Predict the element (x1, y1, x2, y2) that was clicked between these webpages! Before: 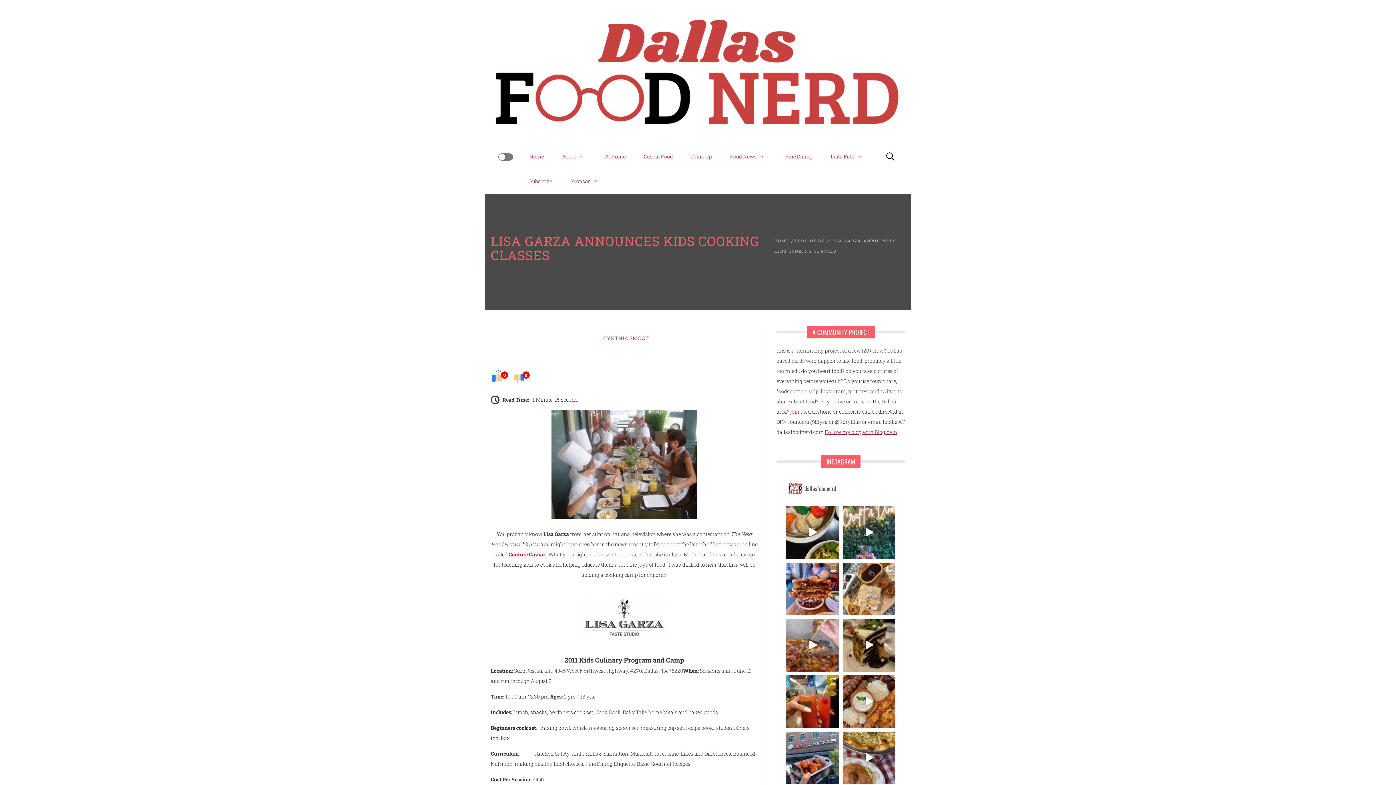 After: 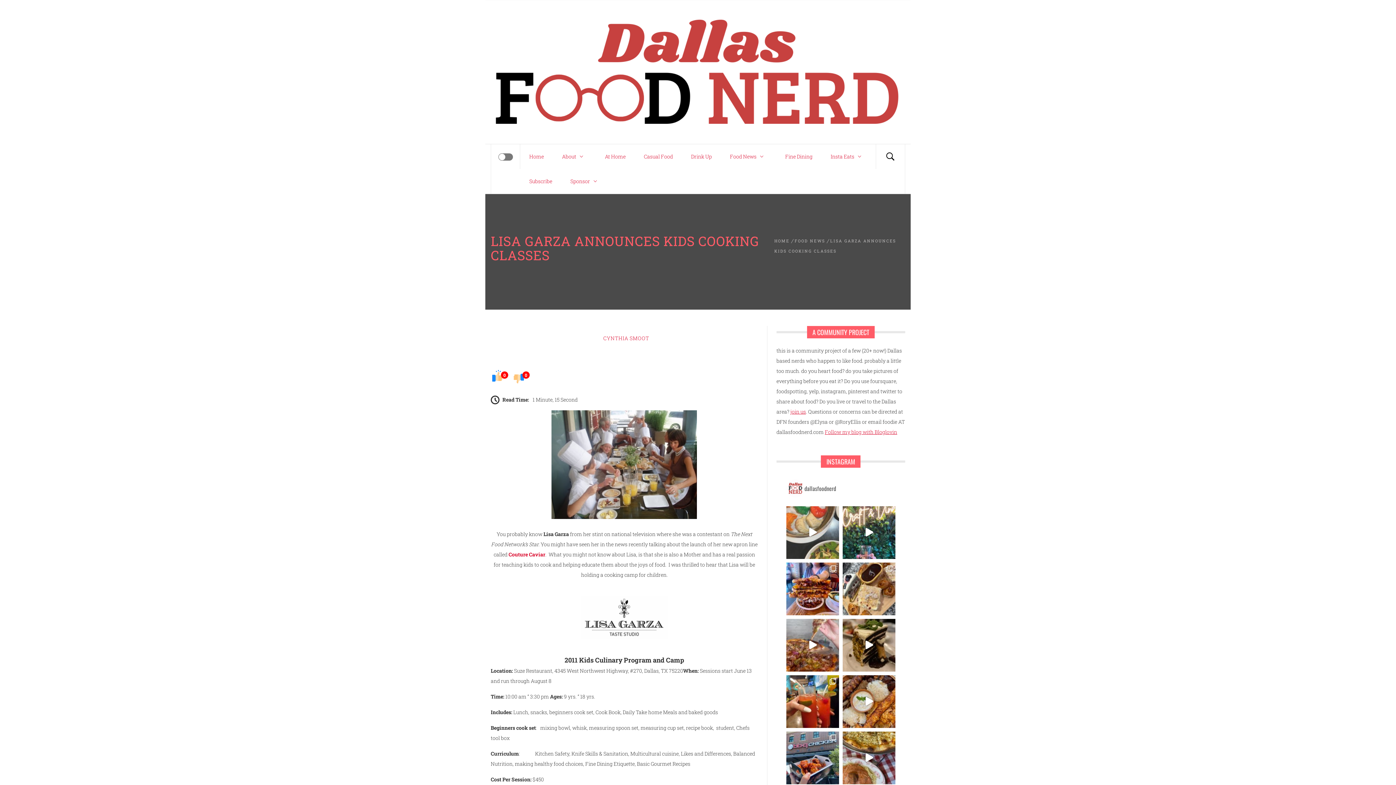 Action: bbox: (786, 506, 839, 559) label: Check out @sumdanggoodchinese with us!  Locat